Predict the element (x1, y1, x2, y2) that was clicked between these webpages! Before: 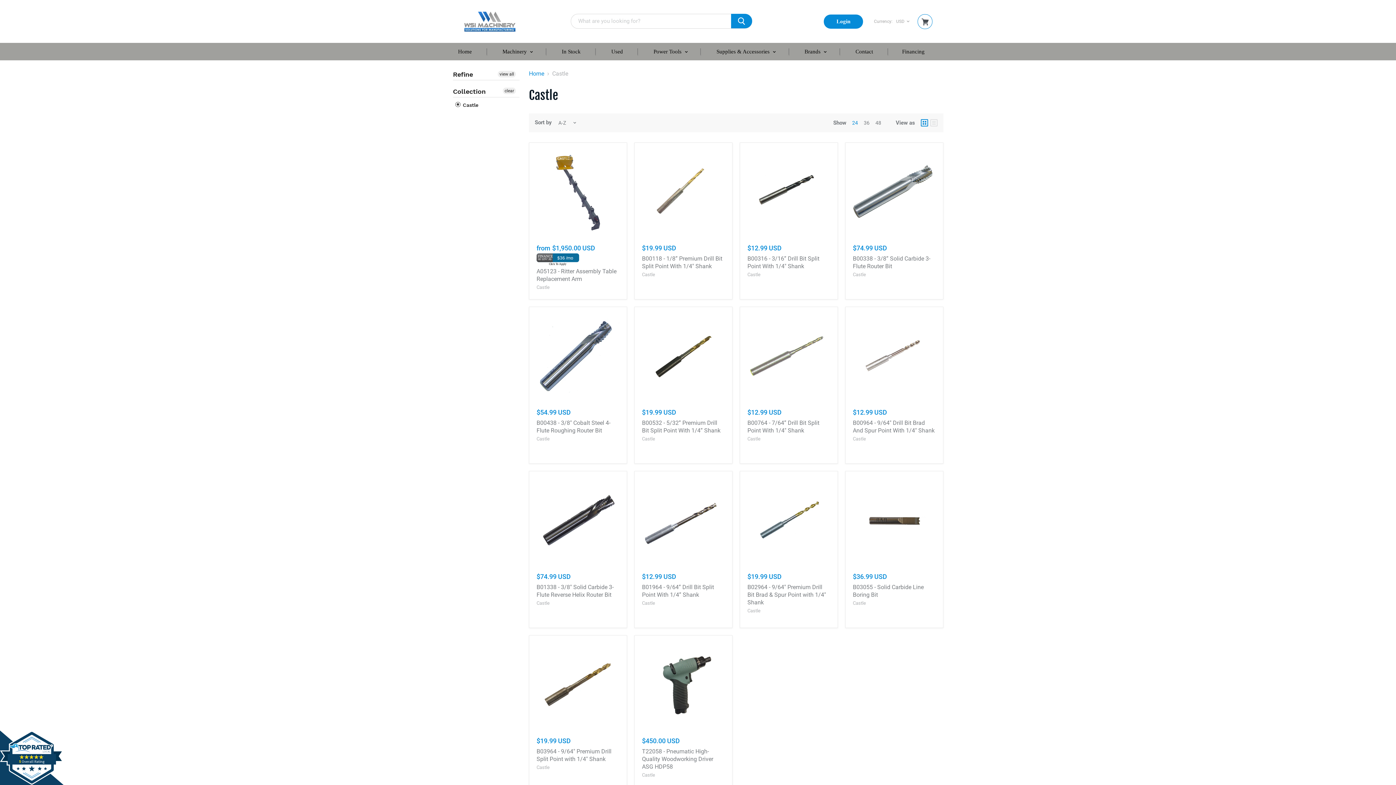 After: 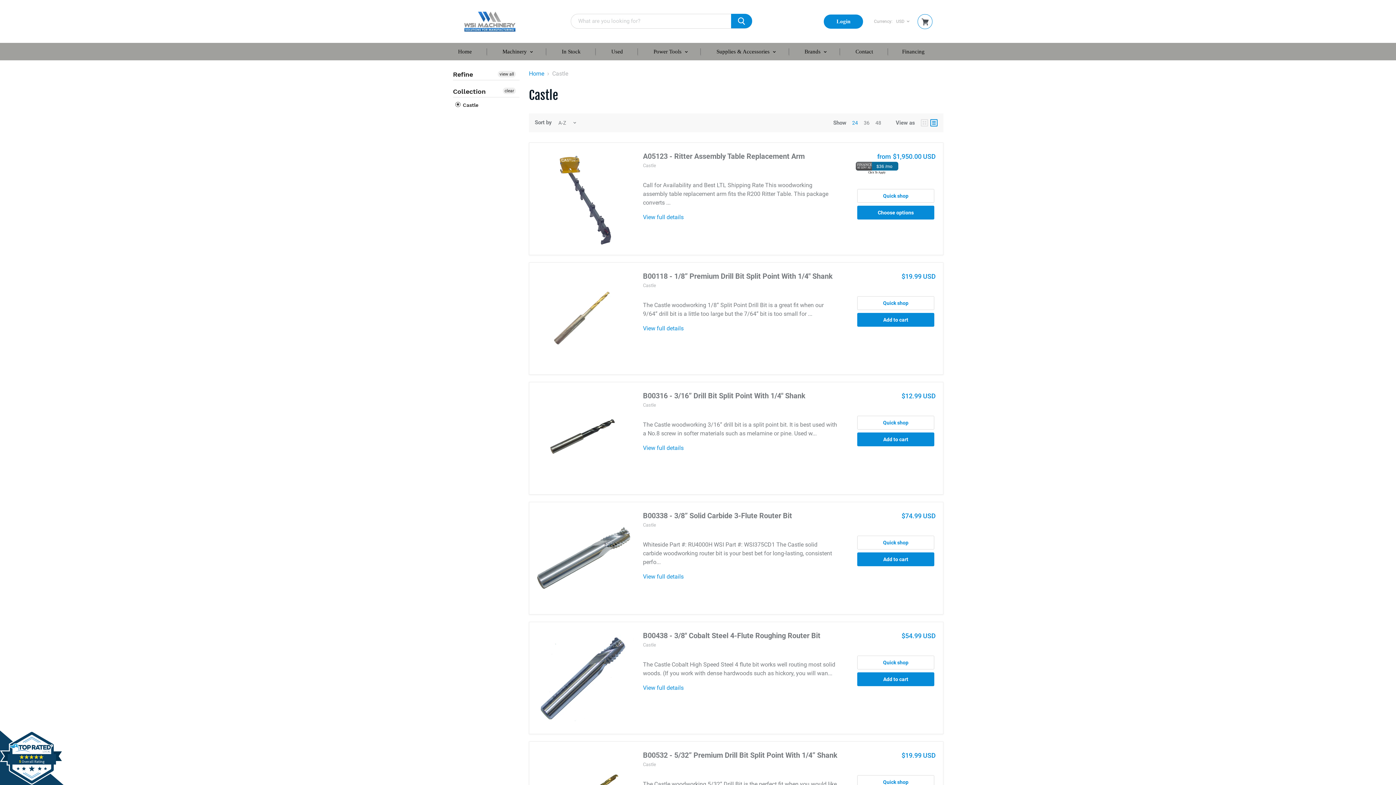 Action: bbox: (930, 119, 937, 126)